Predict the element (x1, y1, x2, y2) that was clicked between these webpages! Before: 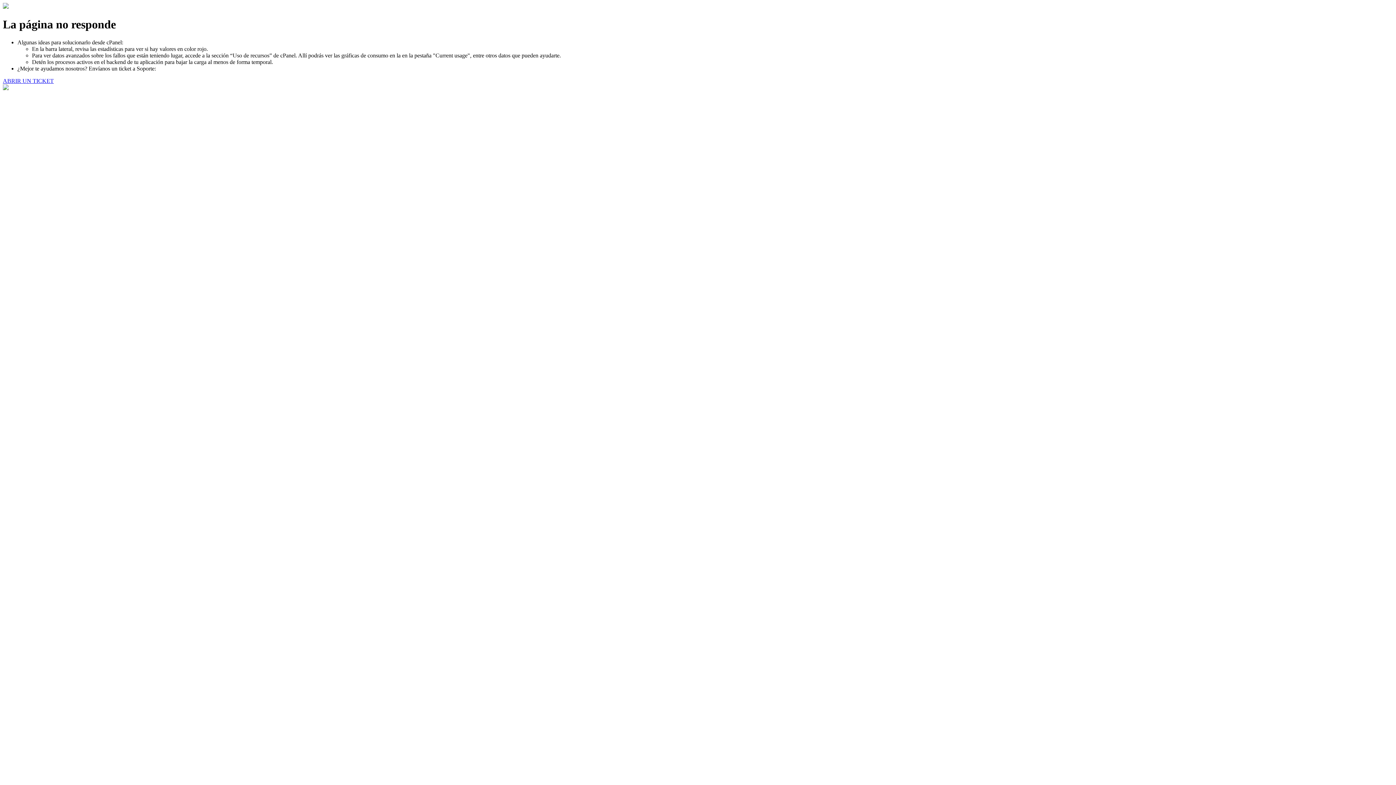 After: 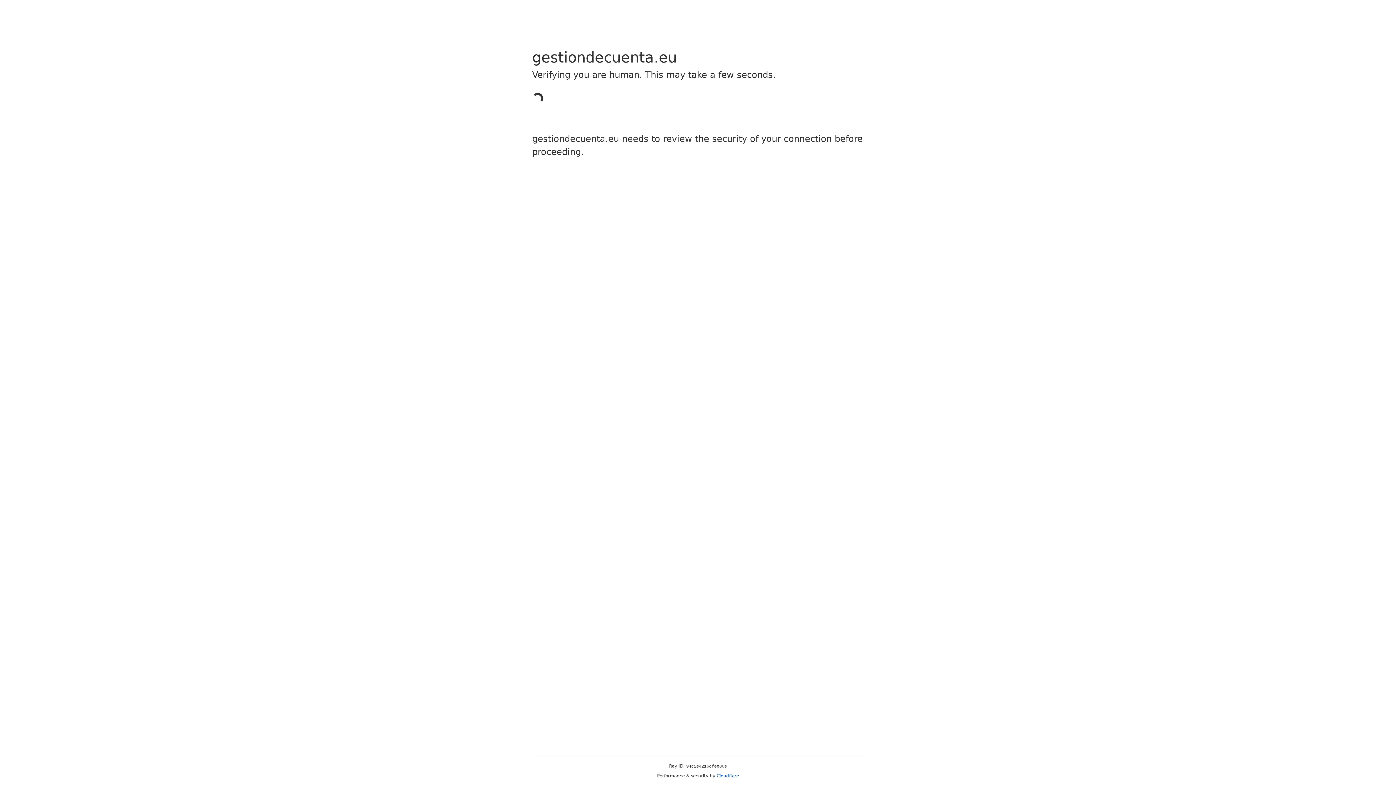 Action: label: ABRIR UN TICKET bbox: (2, 77, 53, 83)